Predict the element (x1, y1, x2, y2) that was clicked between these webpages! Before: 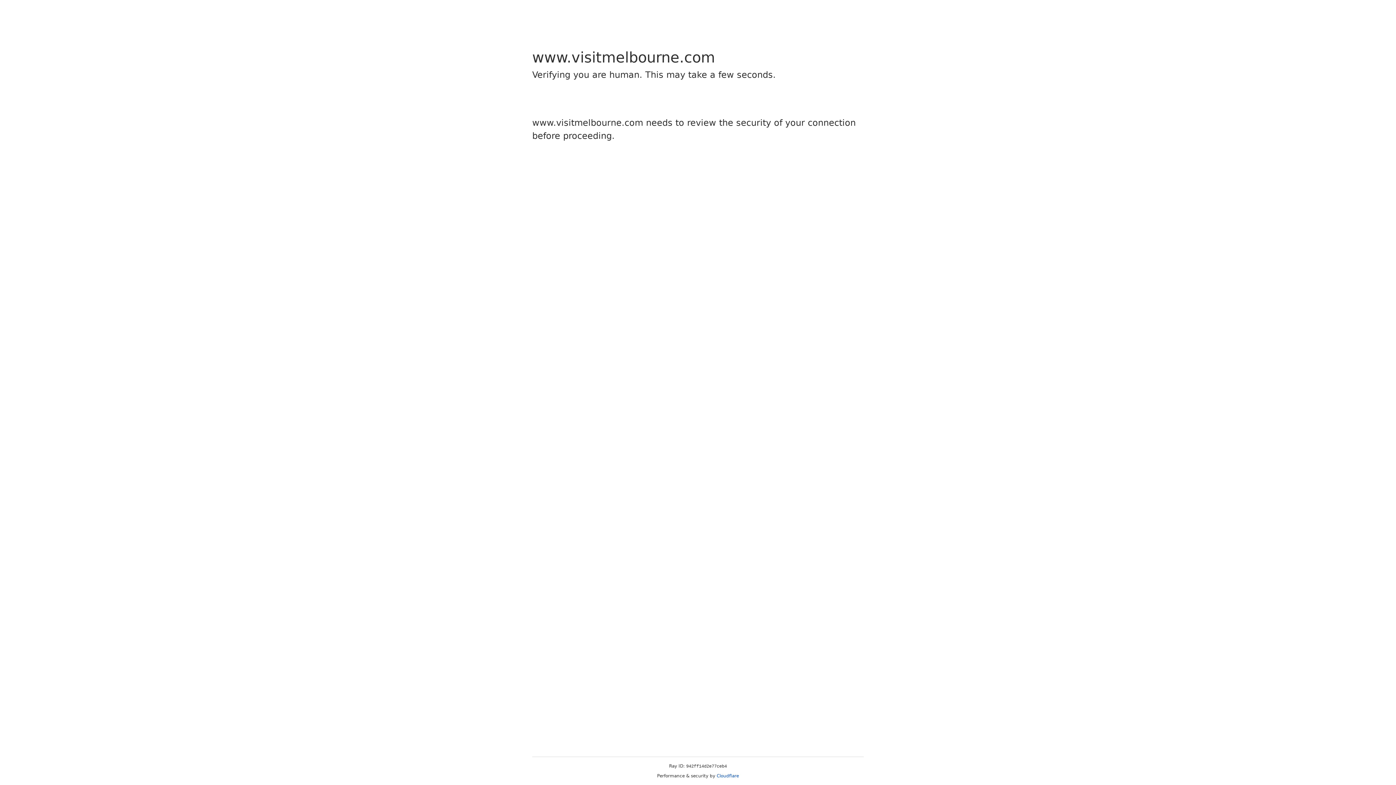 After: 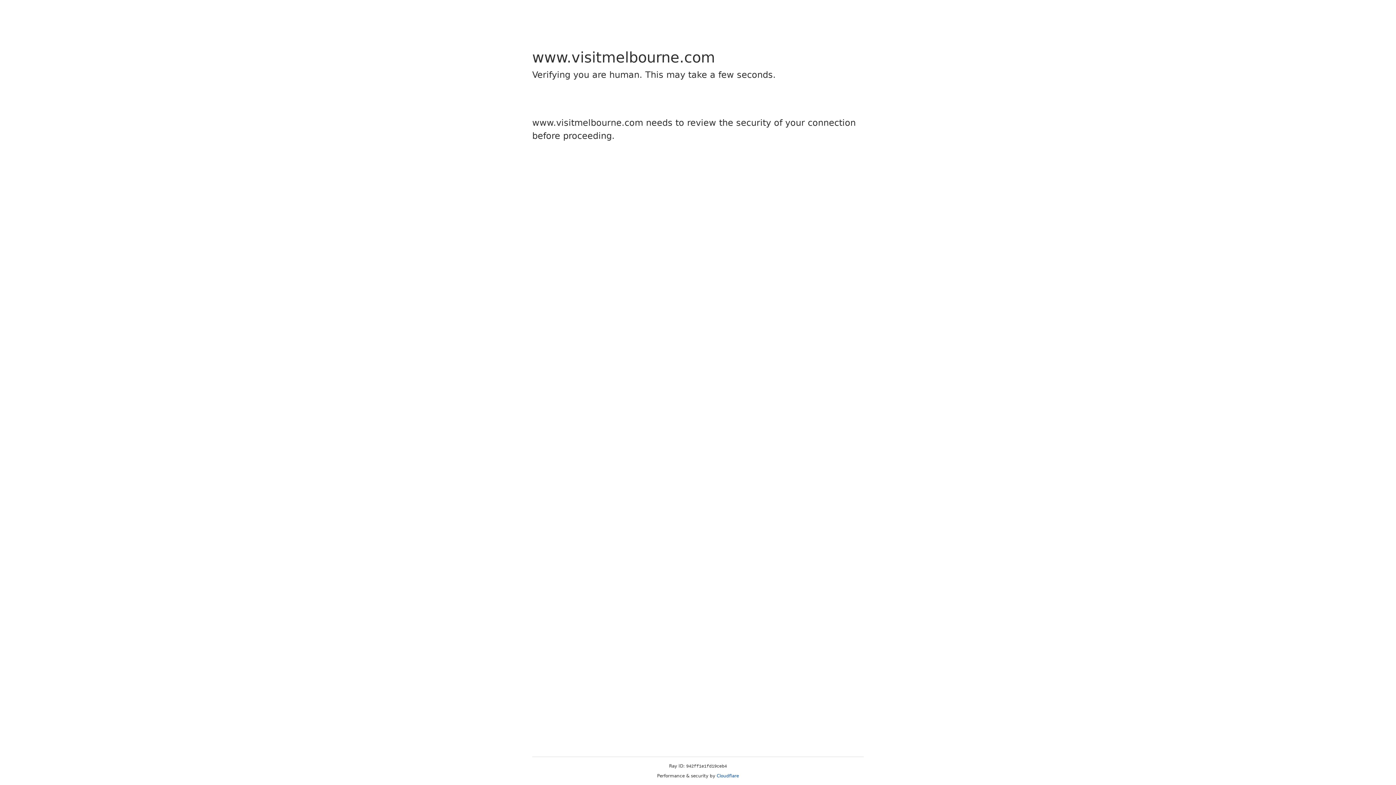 Action: bbox: (716, 773, 739, 778) label: Cloudflare